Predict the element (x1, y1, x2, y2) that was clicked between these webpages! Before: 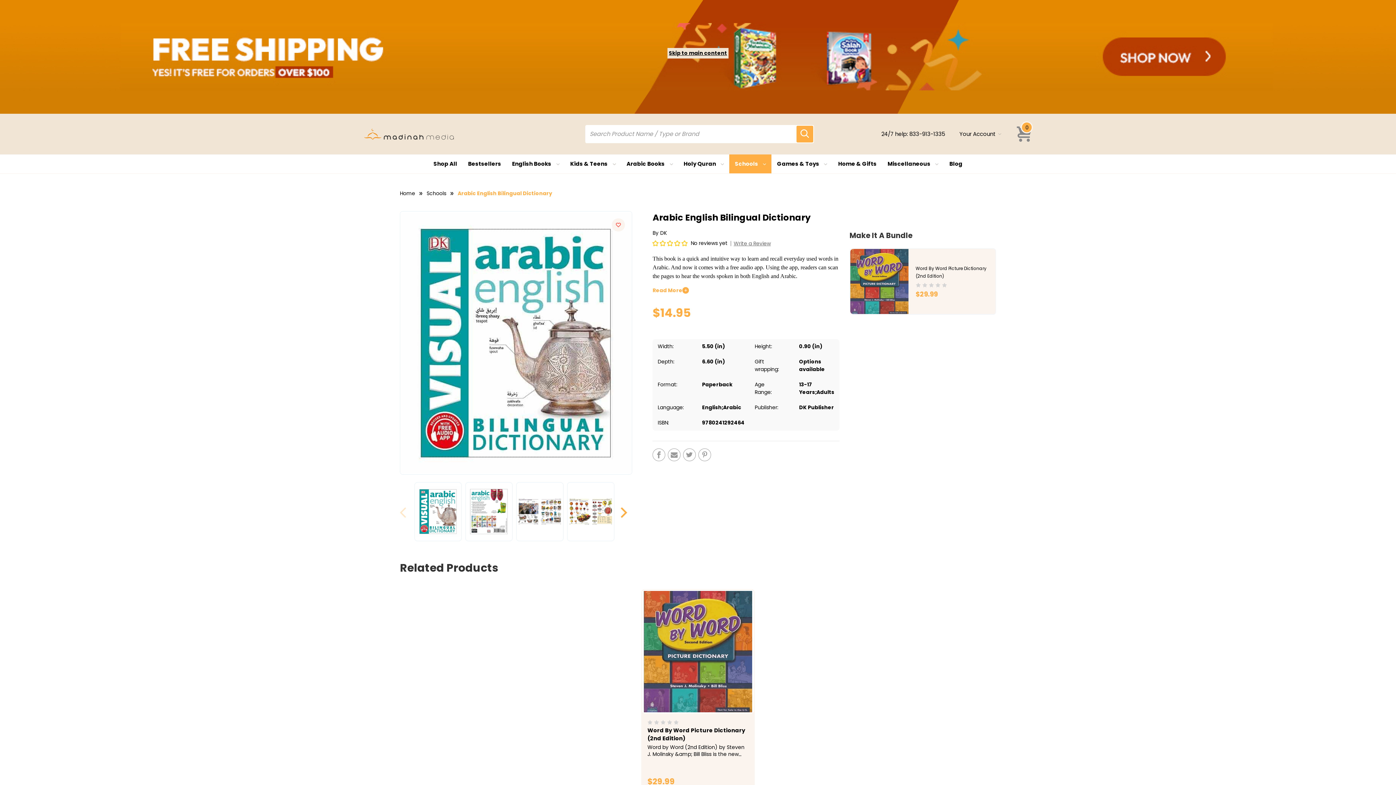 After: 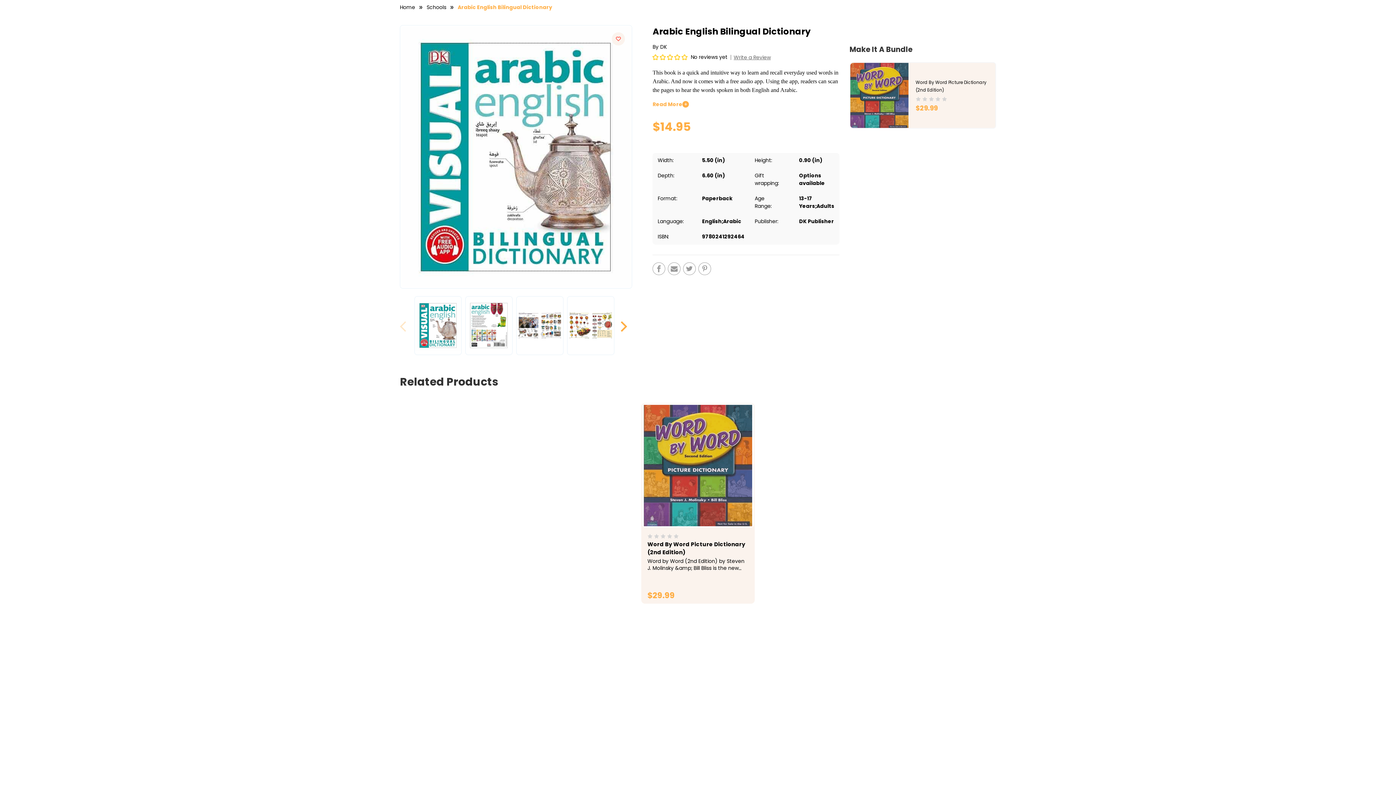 Action: bbox: (667, 47, 728, 58) label: Skip to main content